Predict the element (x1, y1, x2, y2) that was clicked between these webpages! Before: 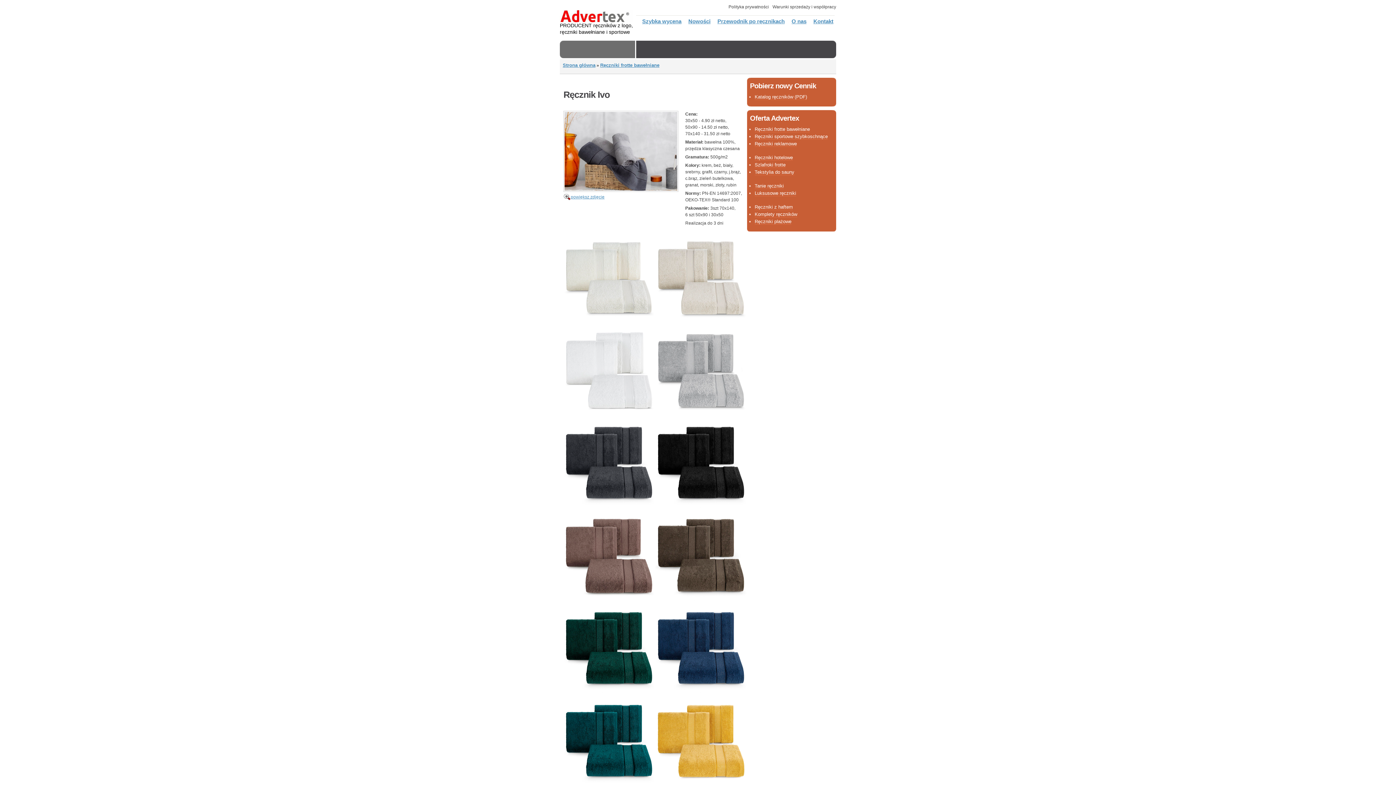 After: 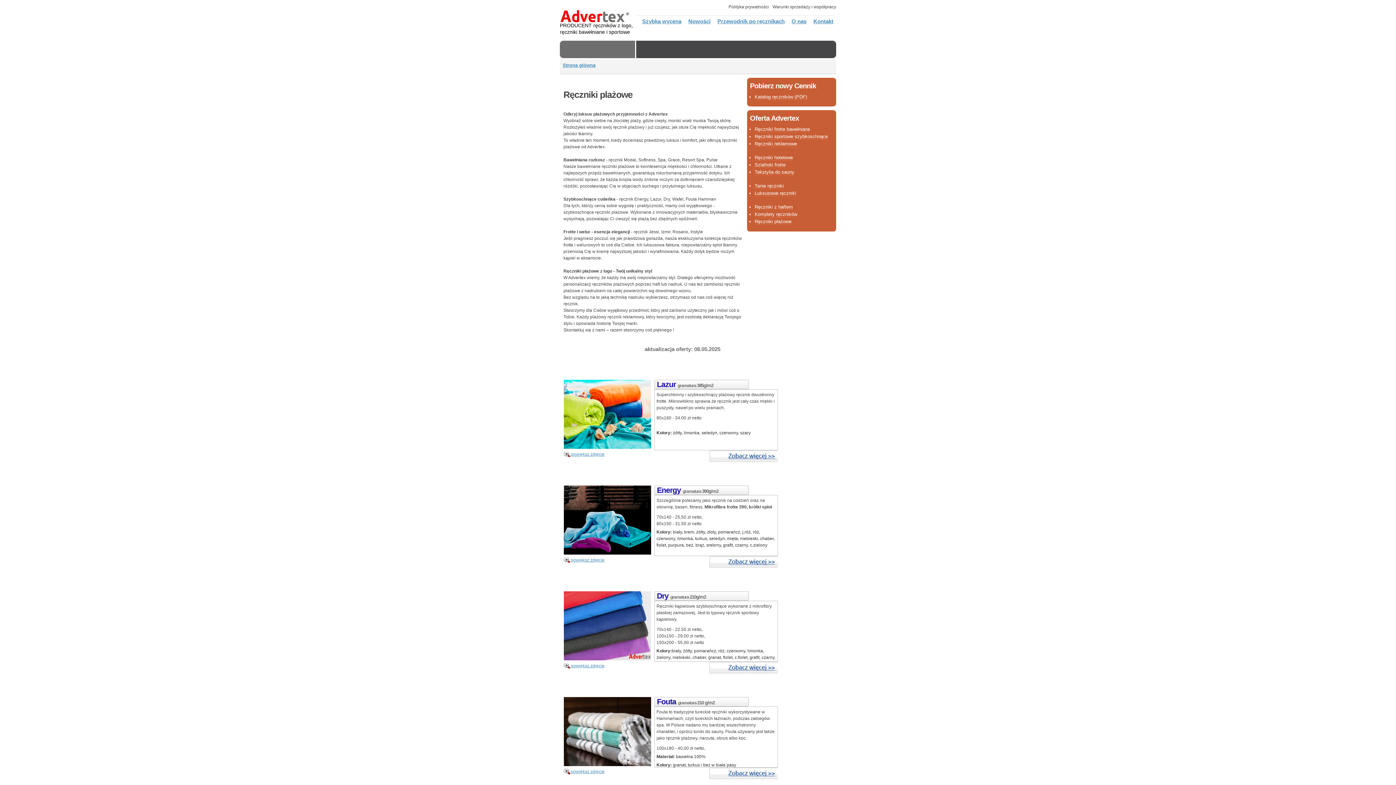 Action: label: Ręczniki plażowe bbox: (754, 219, 791, 224)